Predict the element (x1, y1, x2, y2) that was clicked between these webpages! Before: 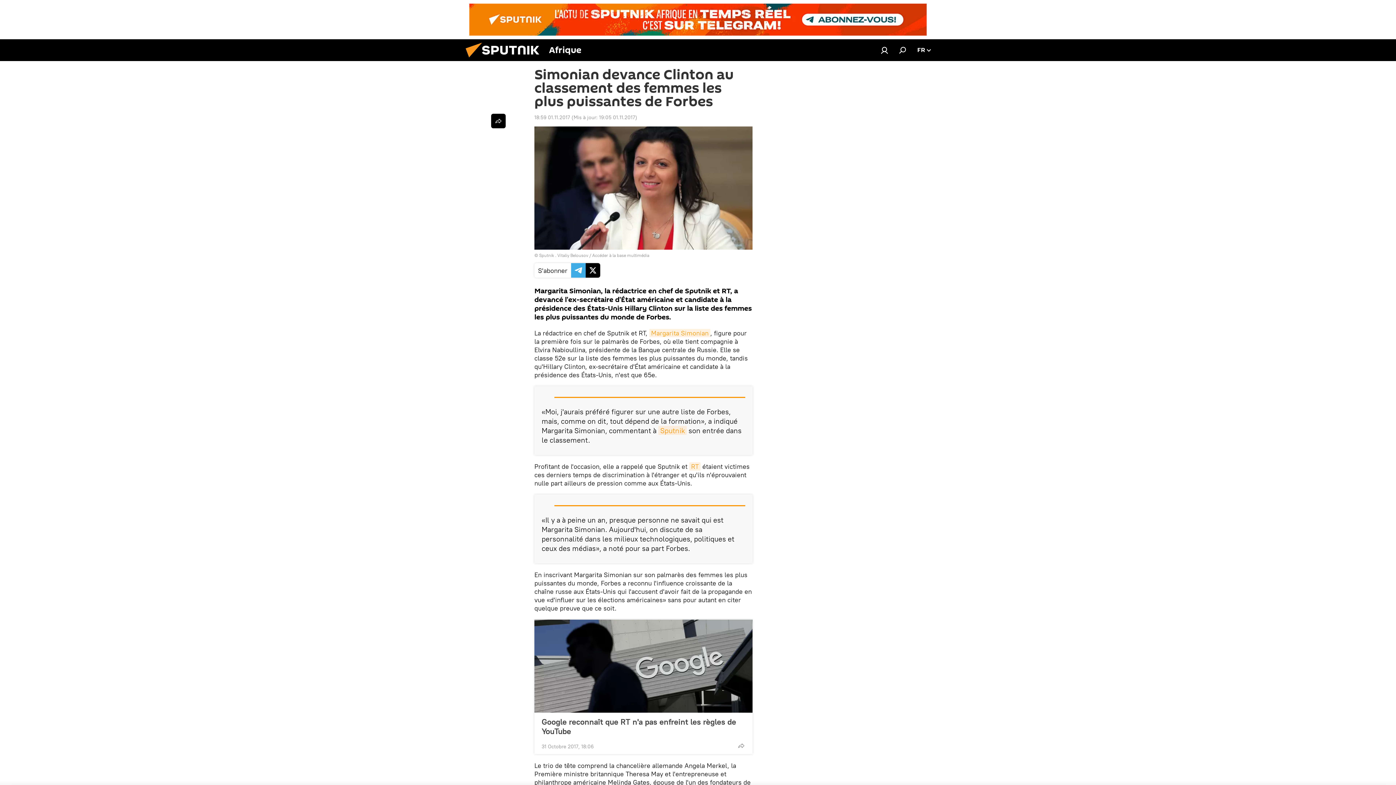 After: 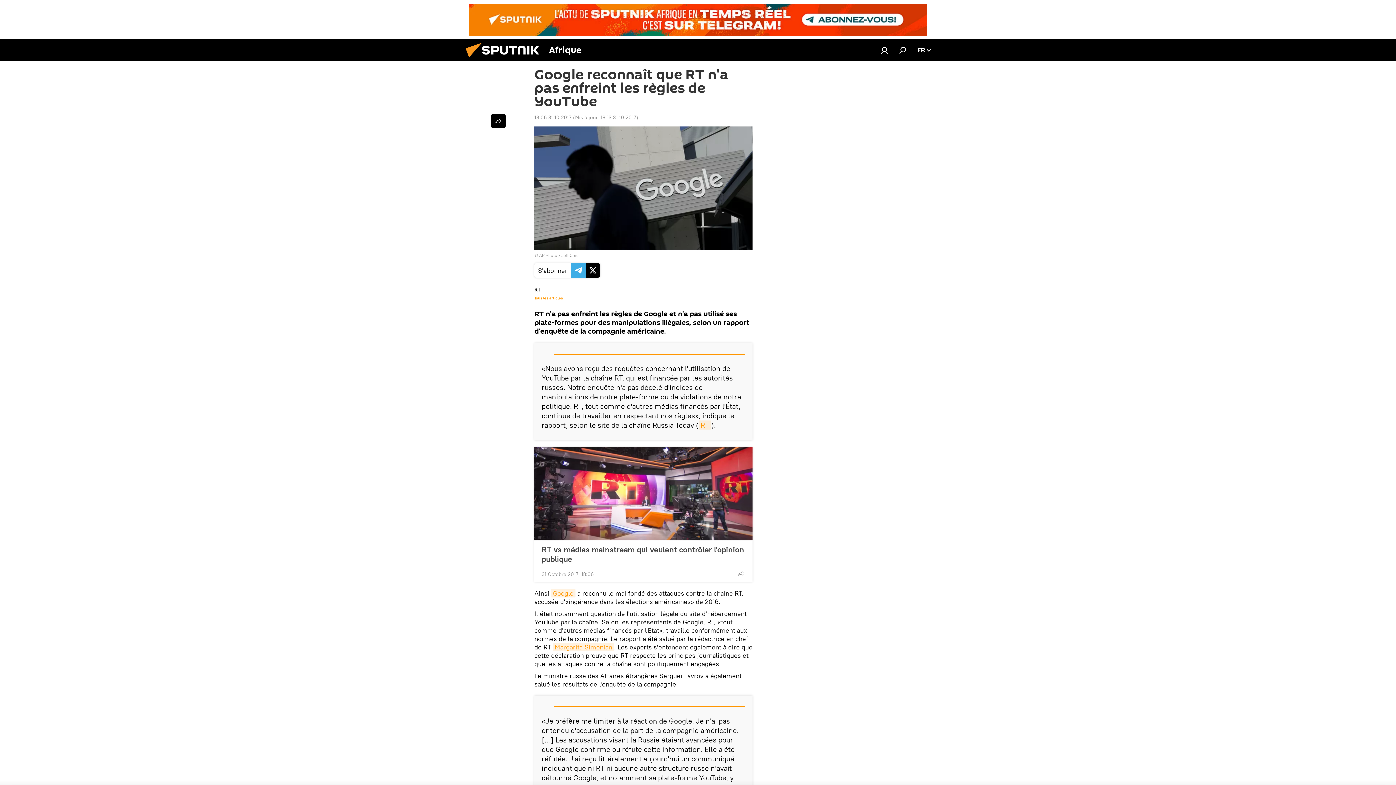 Action: bbox: (541, 717, 745, 736) label: Google reconnaît que RT n'a pas enfreint les règles de YouTube